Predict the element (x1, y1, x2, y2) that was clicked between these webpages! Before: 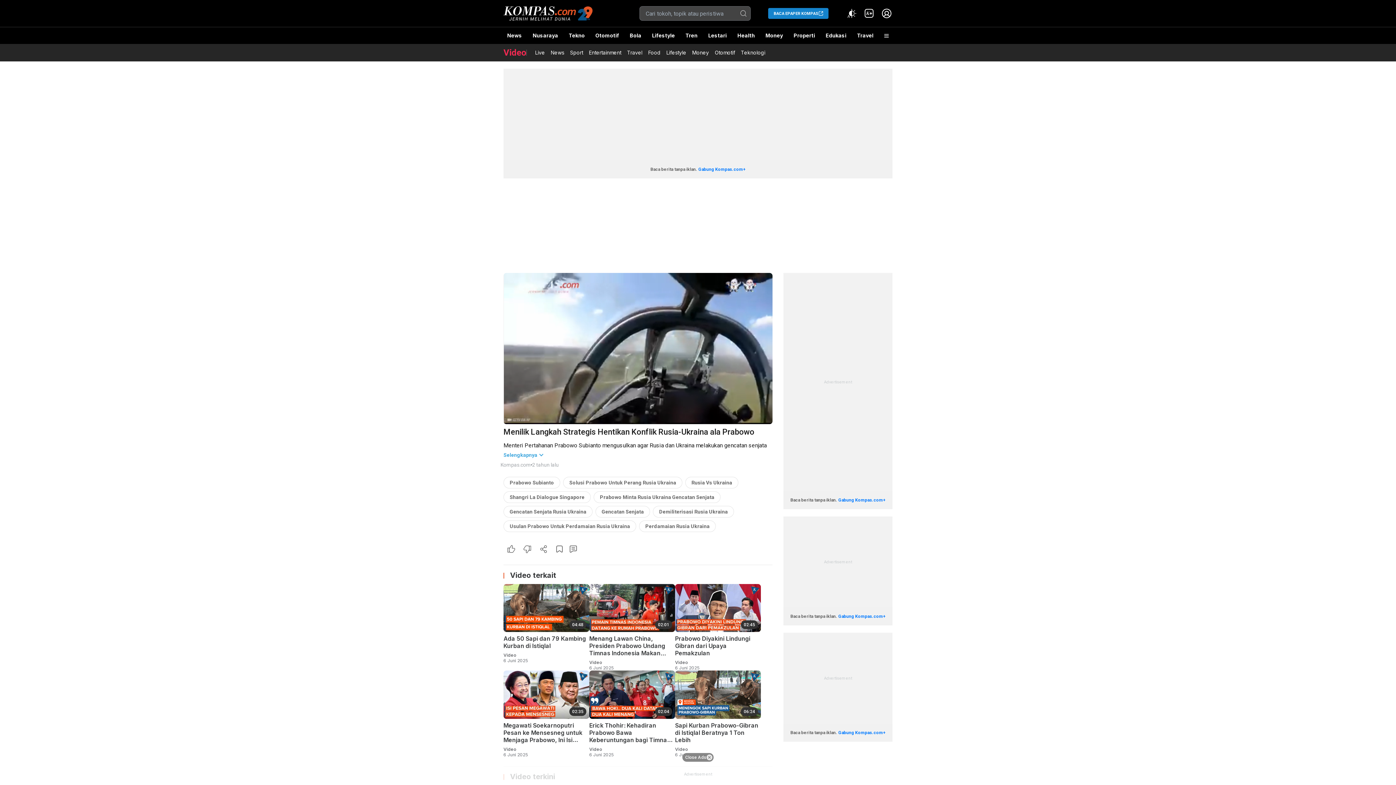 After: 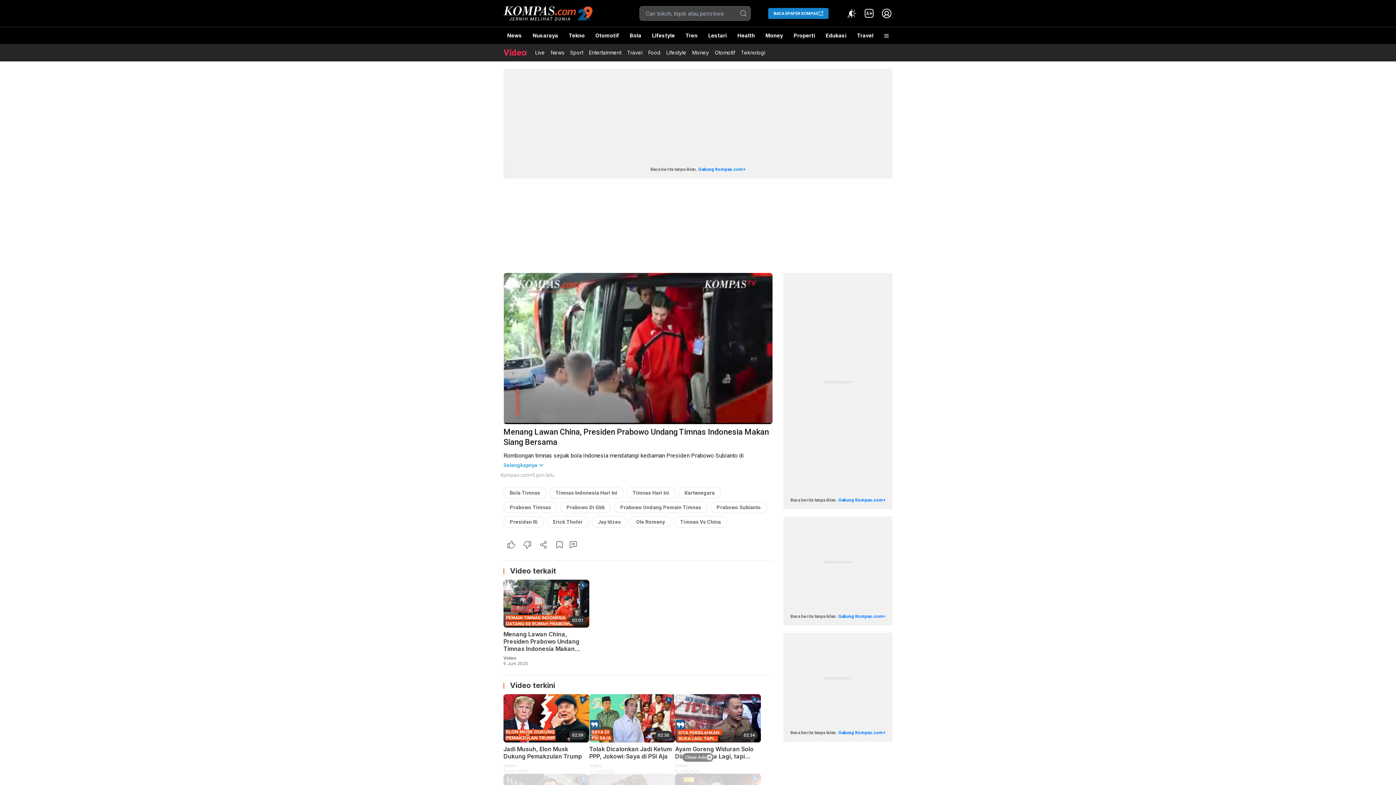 Action: label: 02:01
Menang Lawan China, Presiden Prabowo Undang Timnas Indonesia Makan Siang Bersama
Video
6 Juni 2025 bbox: (589, 584, 675, 671)